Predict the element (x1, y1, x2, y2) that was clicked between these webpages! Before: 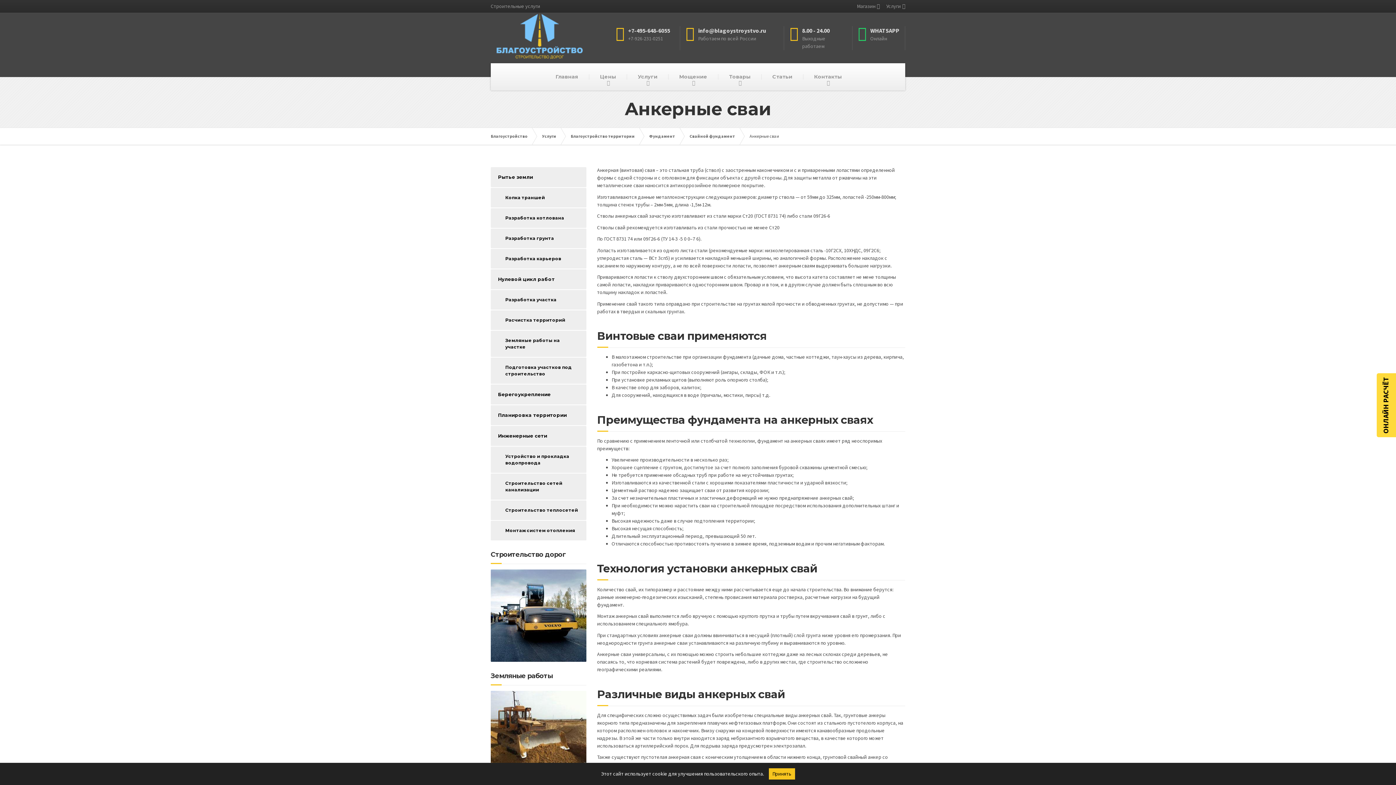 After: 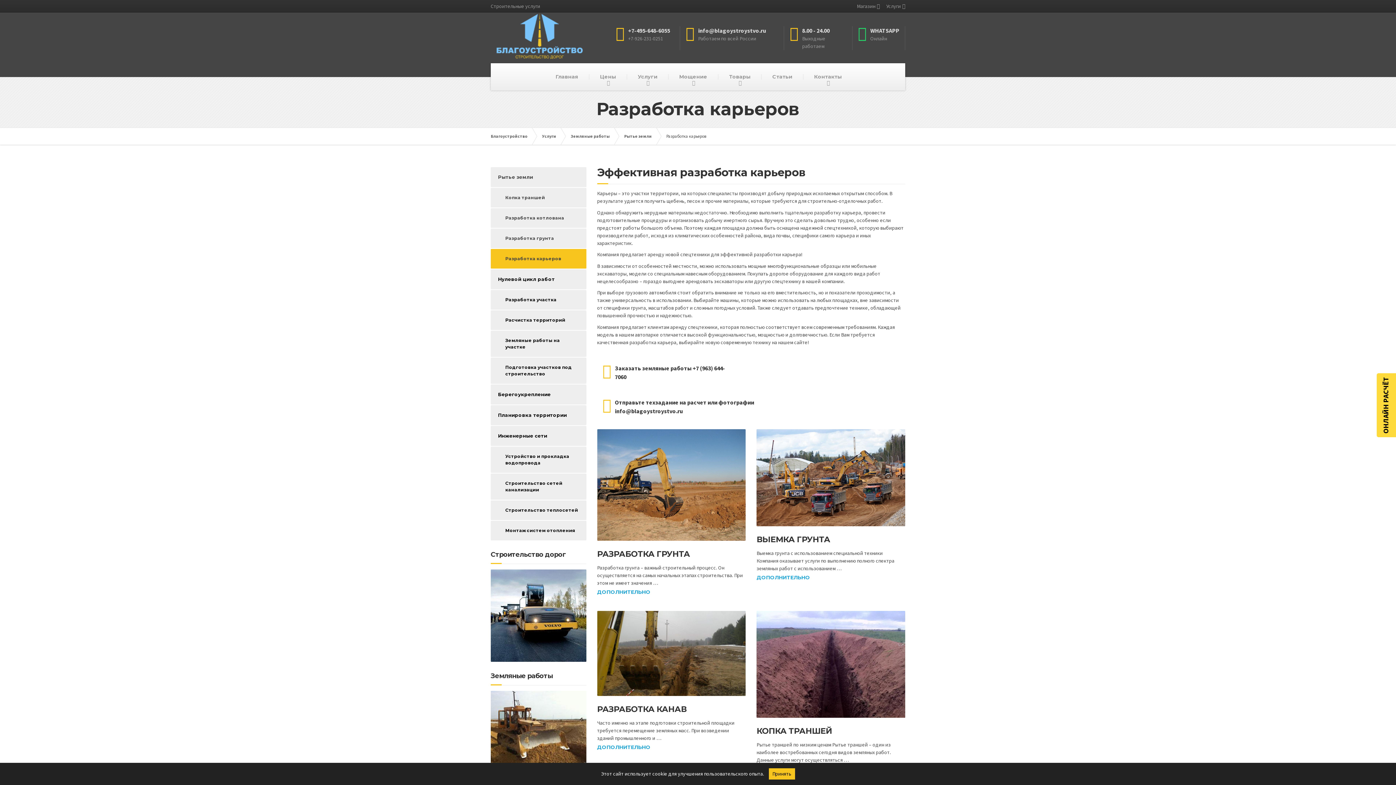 Action: label: Разработка карьеров bbox: (490, 249, 586, 268)